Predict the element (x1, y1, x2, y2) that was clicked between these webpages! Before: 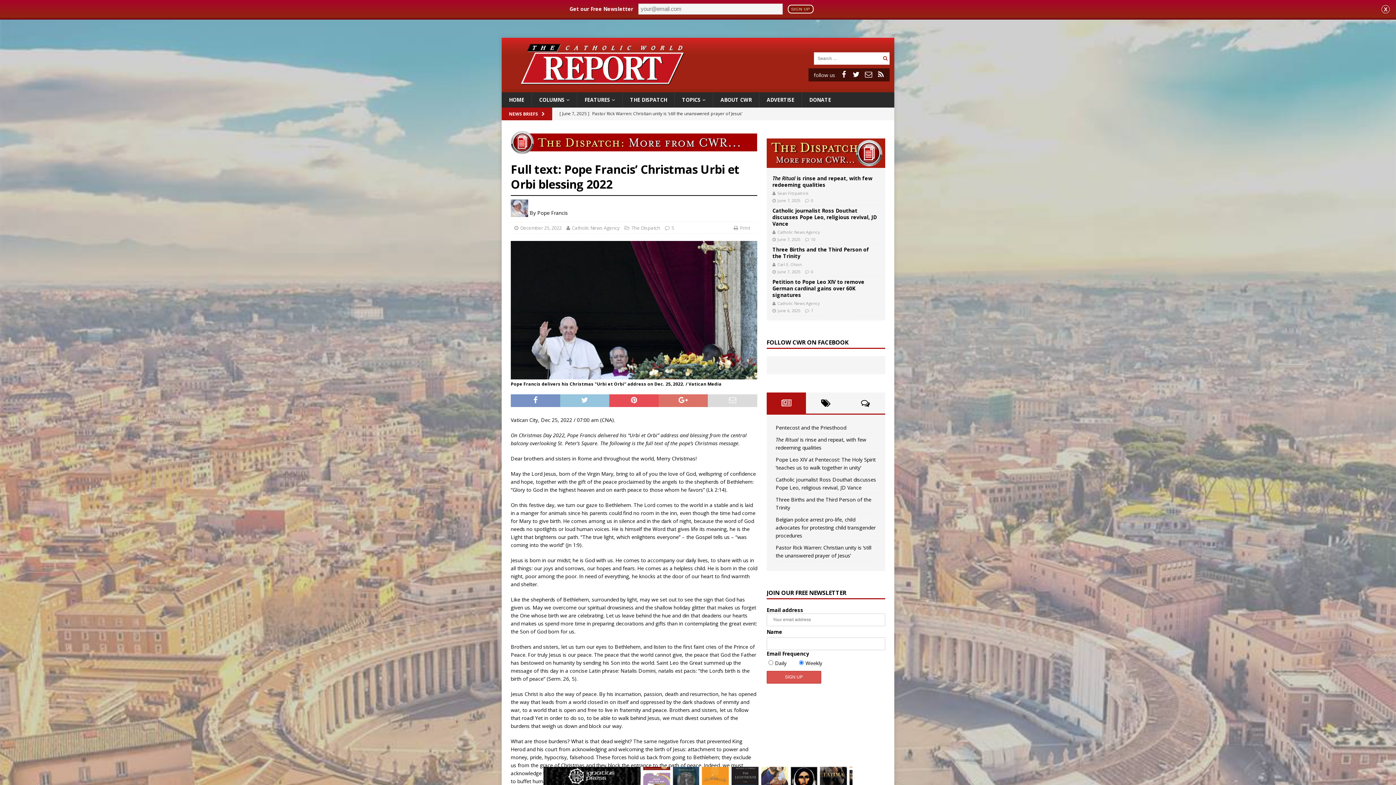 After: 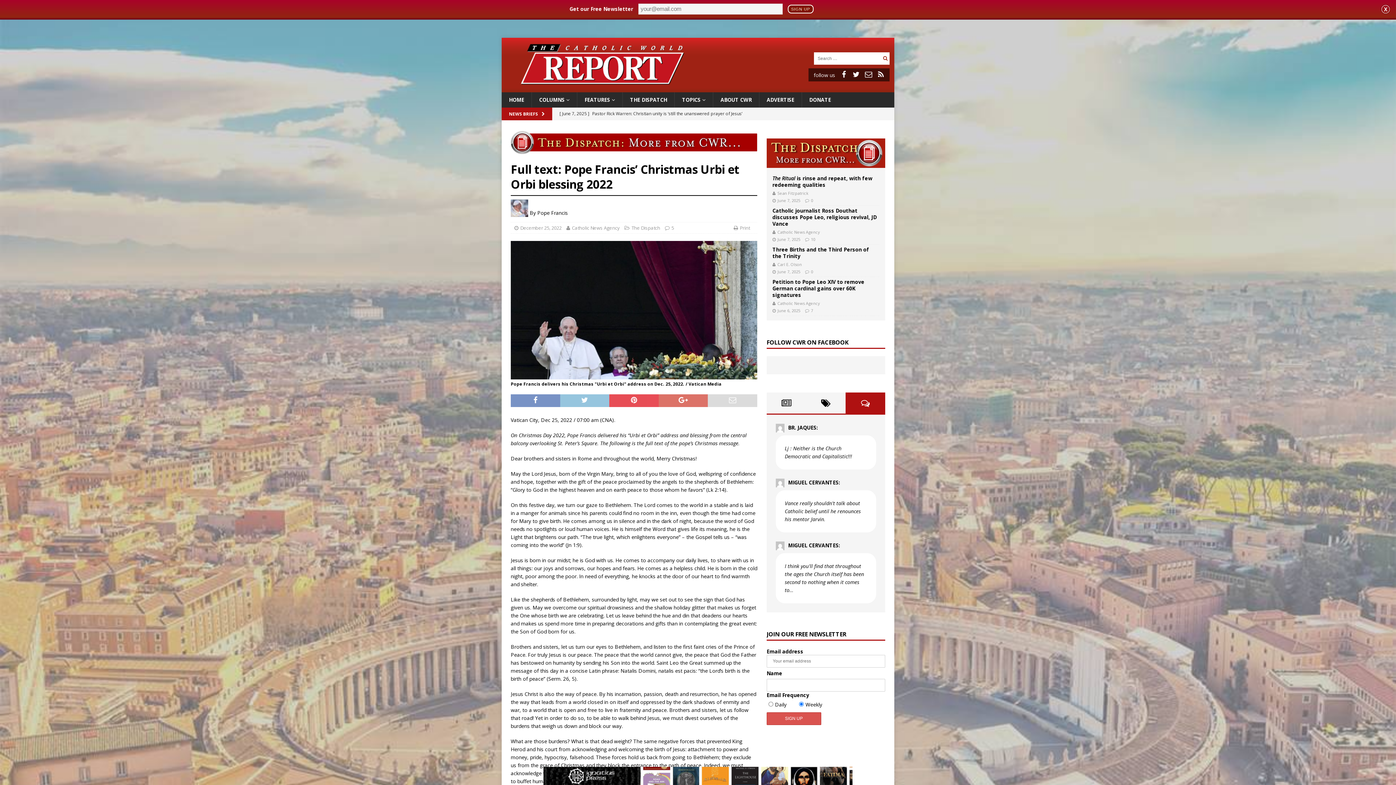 Action: bbox: (845, 392, 885, 413)